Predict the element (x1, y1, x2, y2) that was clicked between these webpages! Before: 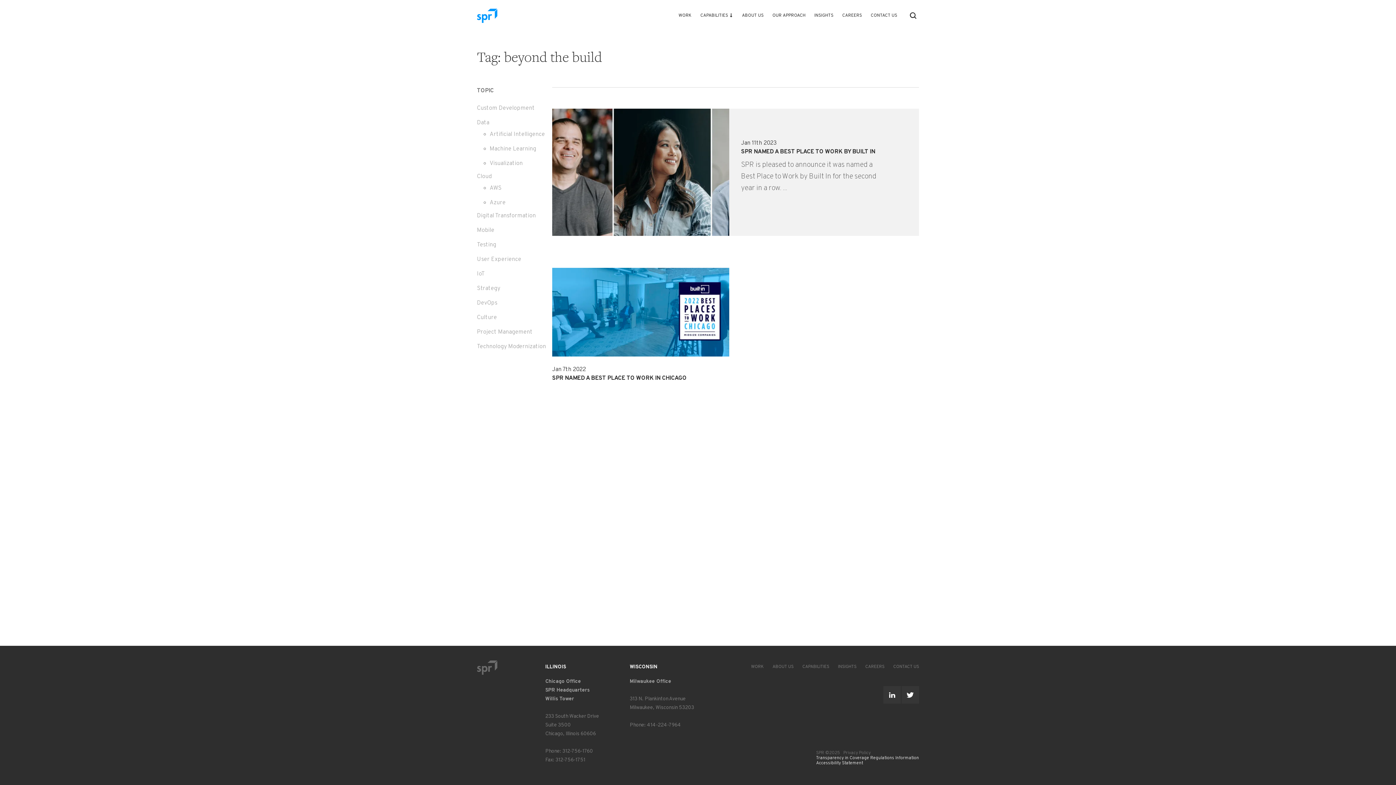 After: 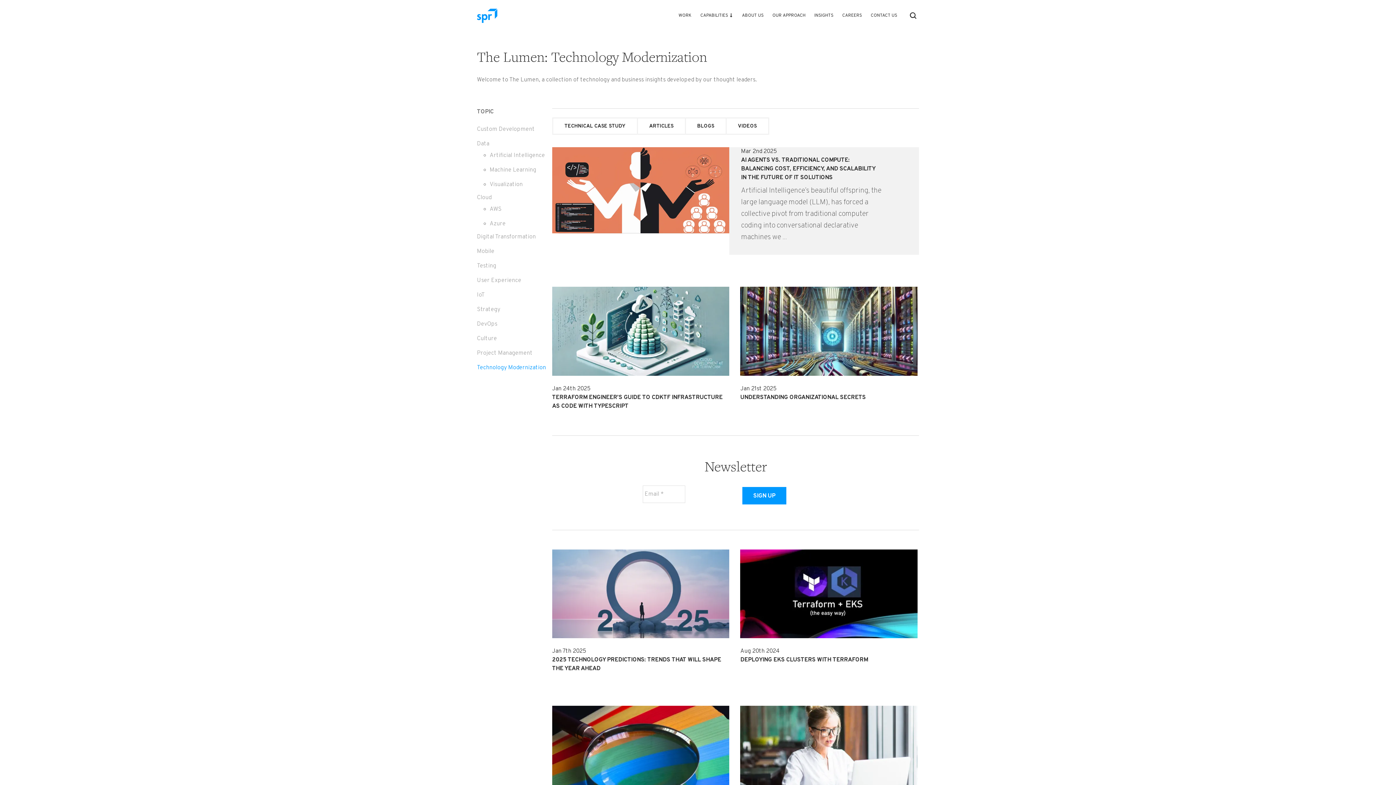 Action: label: Technology Modernization bbox: (477, 343, 546, 350)